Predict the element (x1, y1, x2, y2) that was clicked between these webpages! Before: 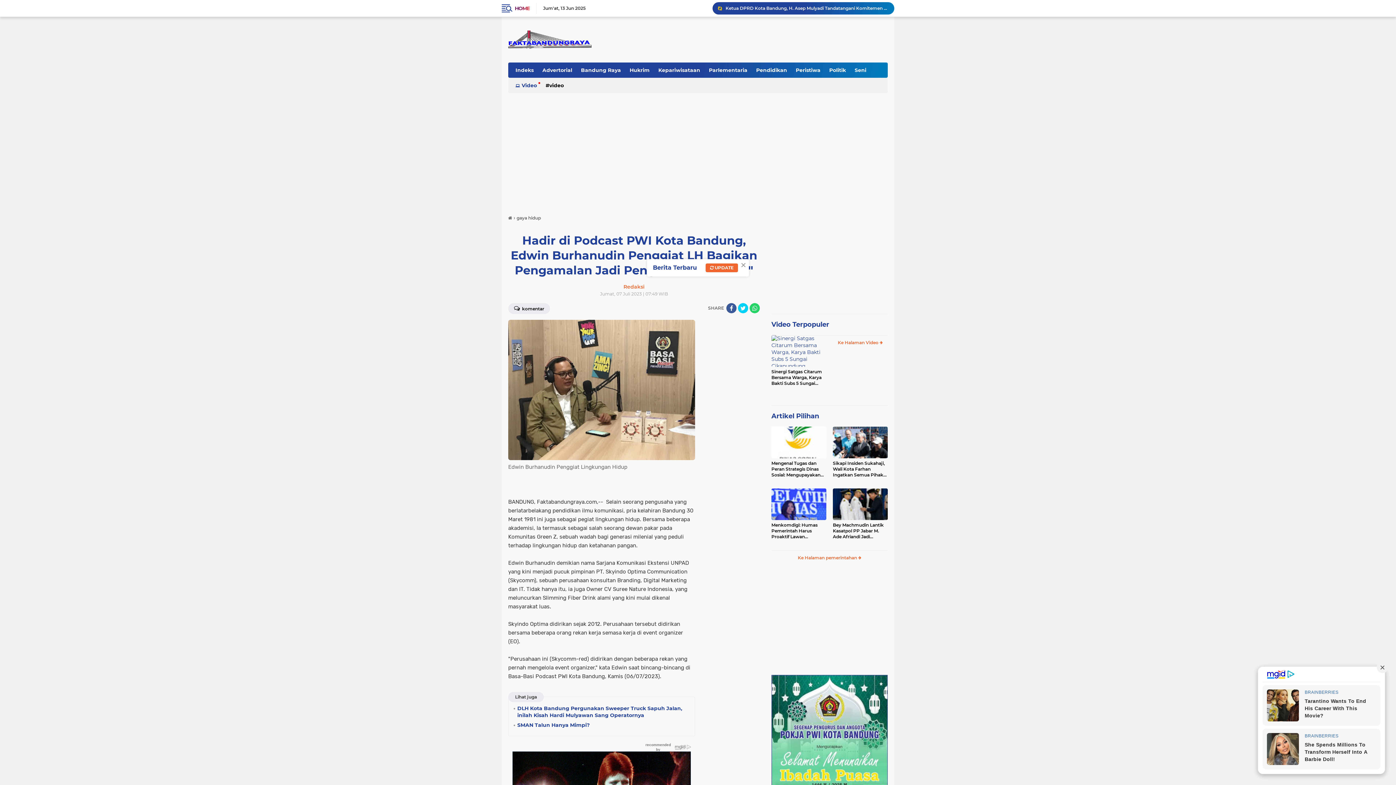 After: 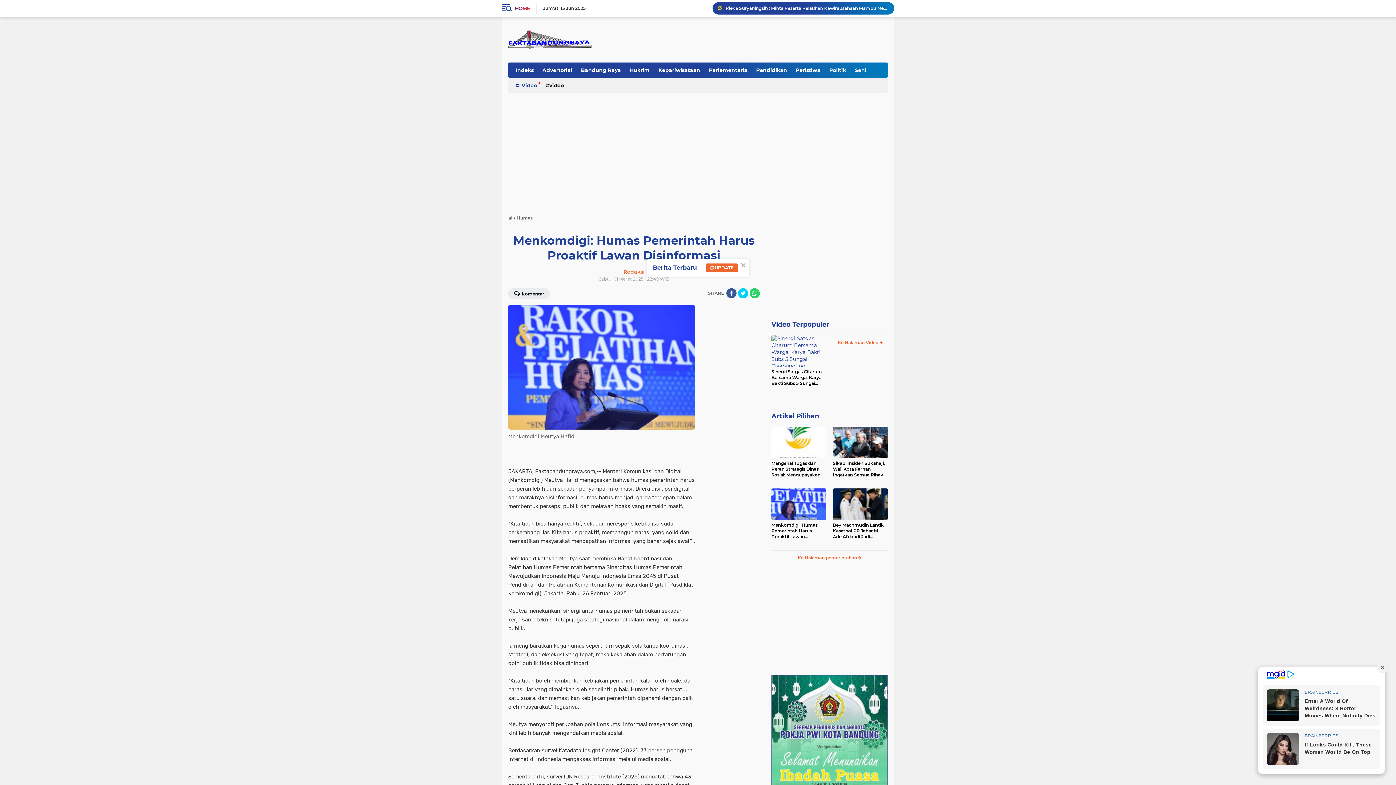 Action: bbox: (771, 488, 826, 520)